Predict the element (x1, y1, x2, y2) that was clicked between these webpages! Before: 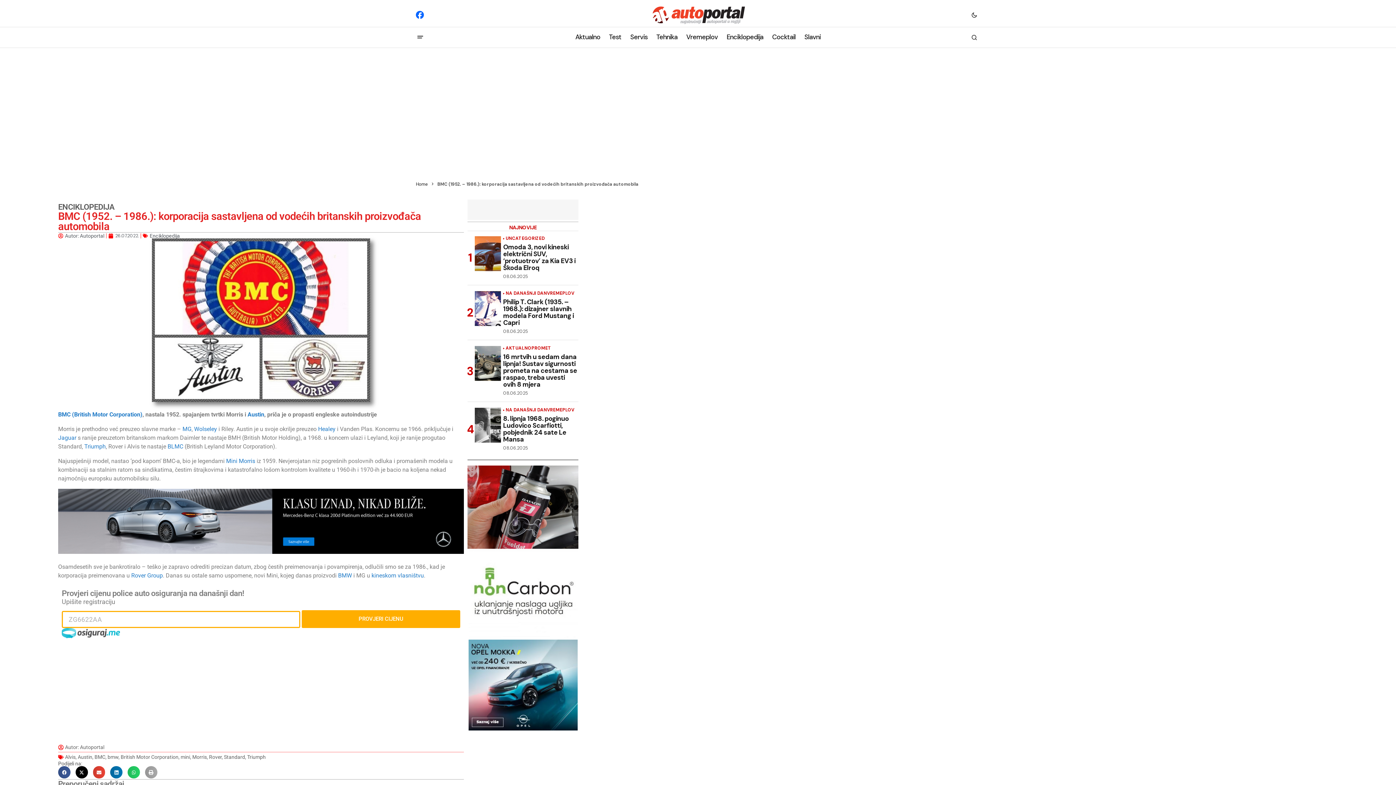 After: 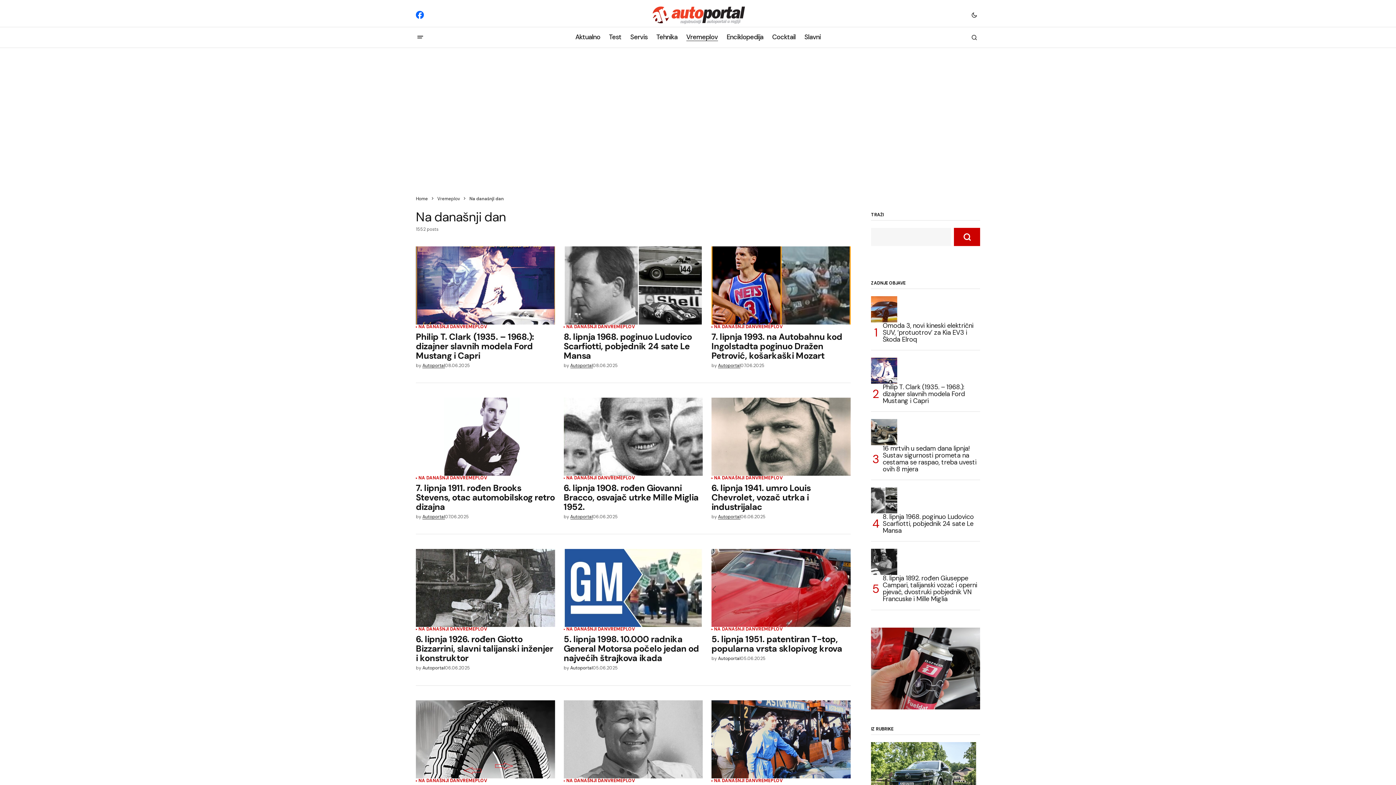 Action: bbox: (505, 291, 547, 296) label: NA DANAŠNJI DAN